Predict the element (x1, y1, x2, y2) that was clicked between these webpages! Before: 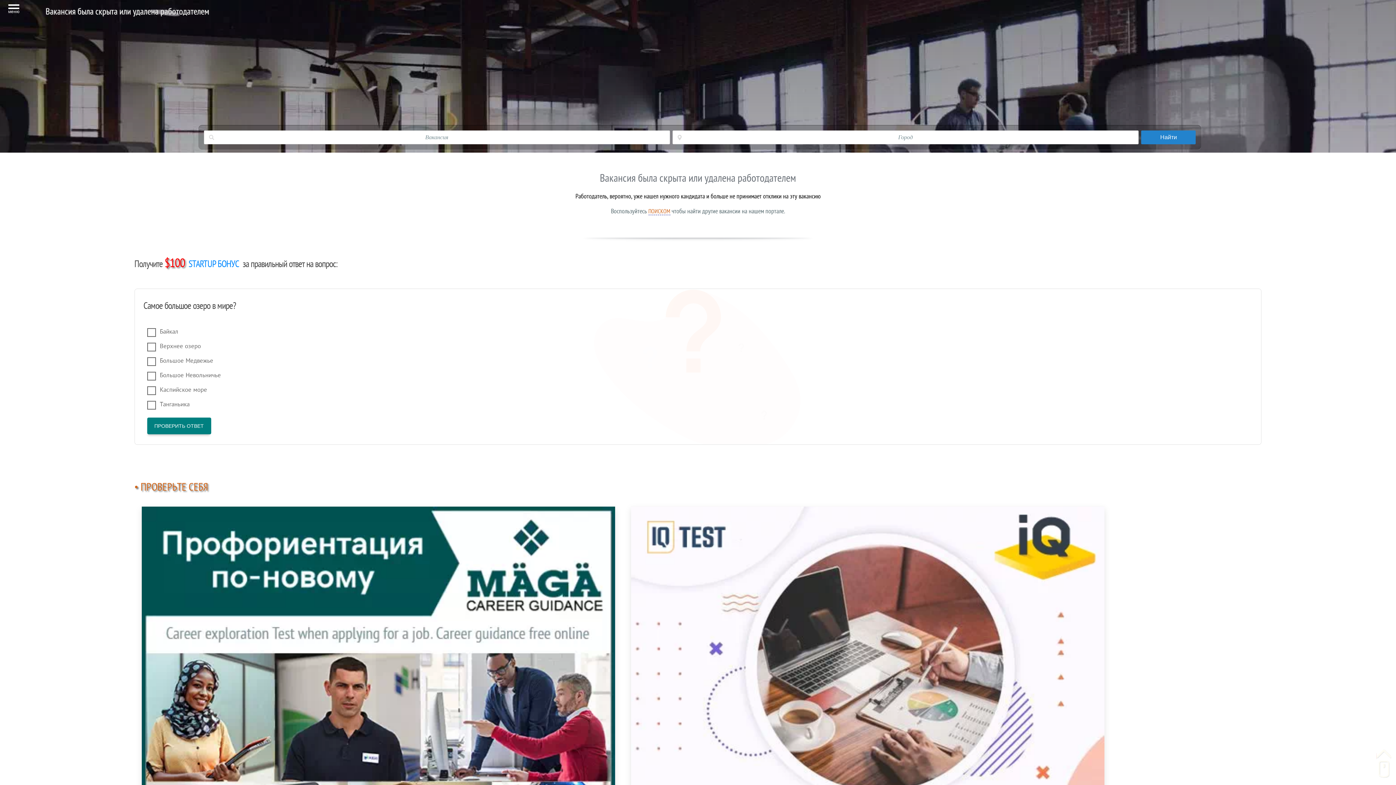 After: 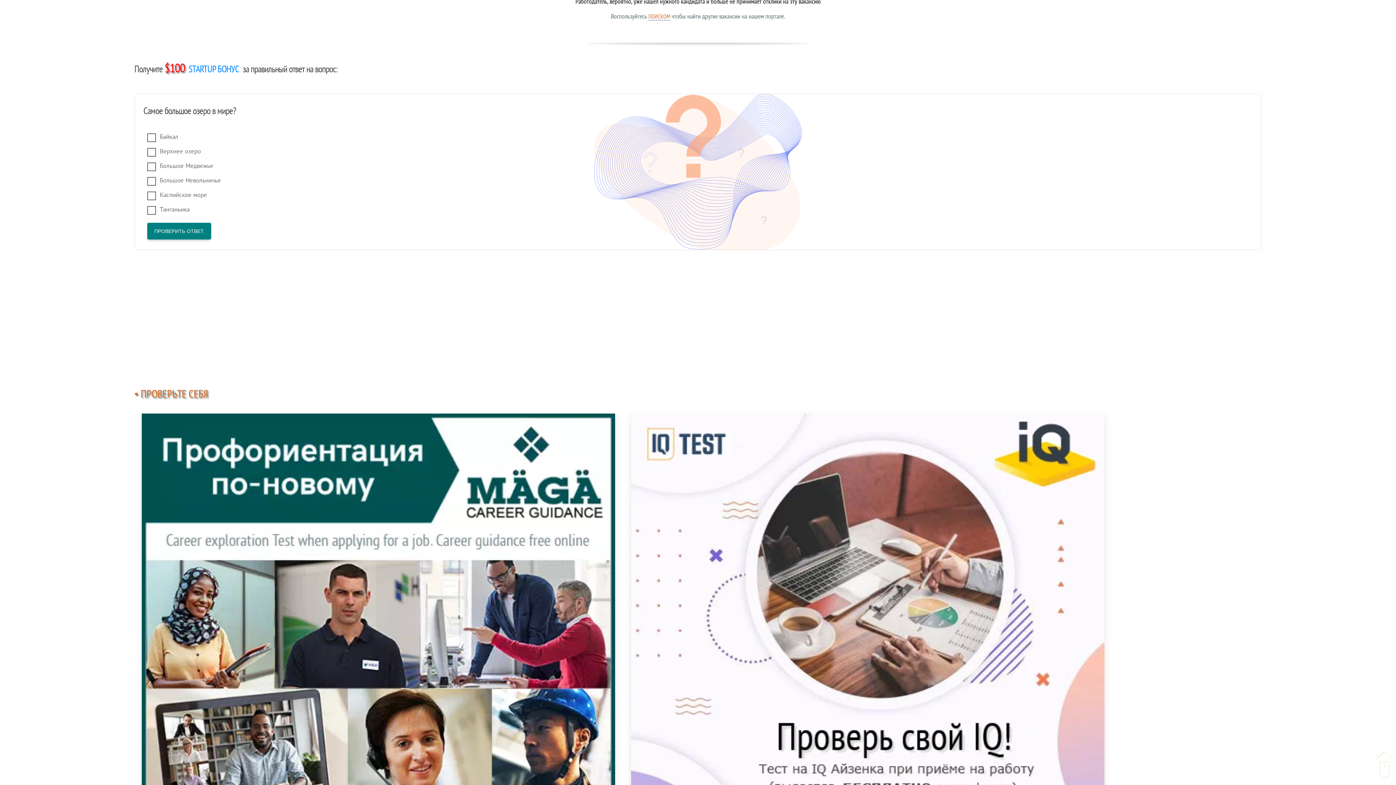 Action: bbox: (631, 506, 1104, 980)